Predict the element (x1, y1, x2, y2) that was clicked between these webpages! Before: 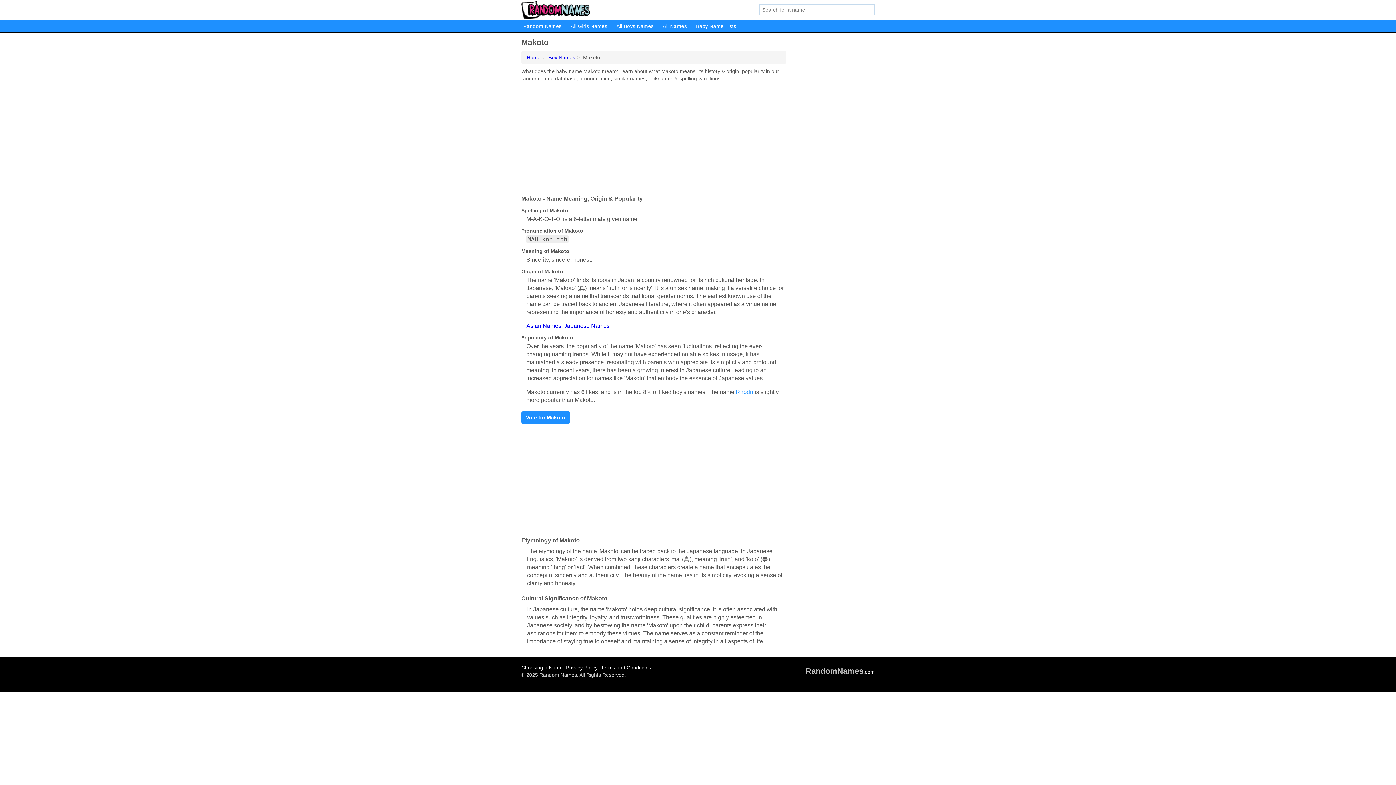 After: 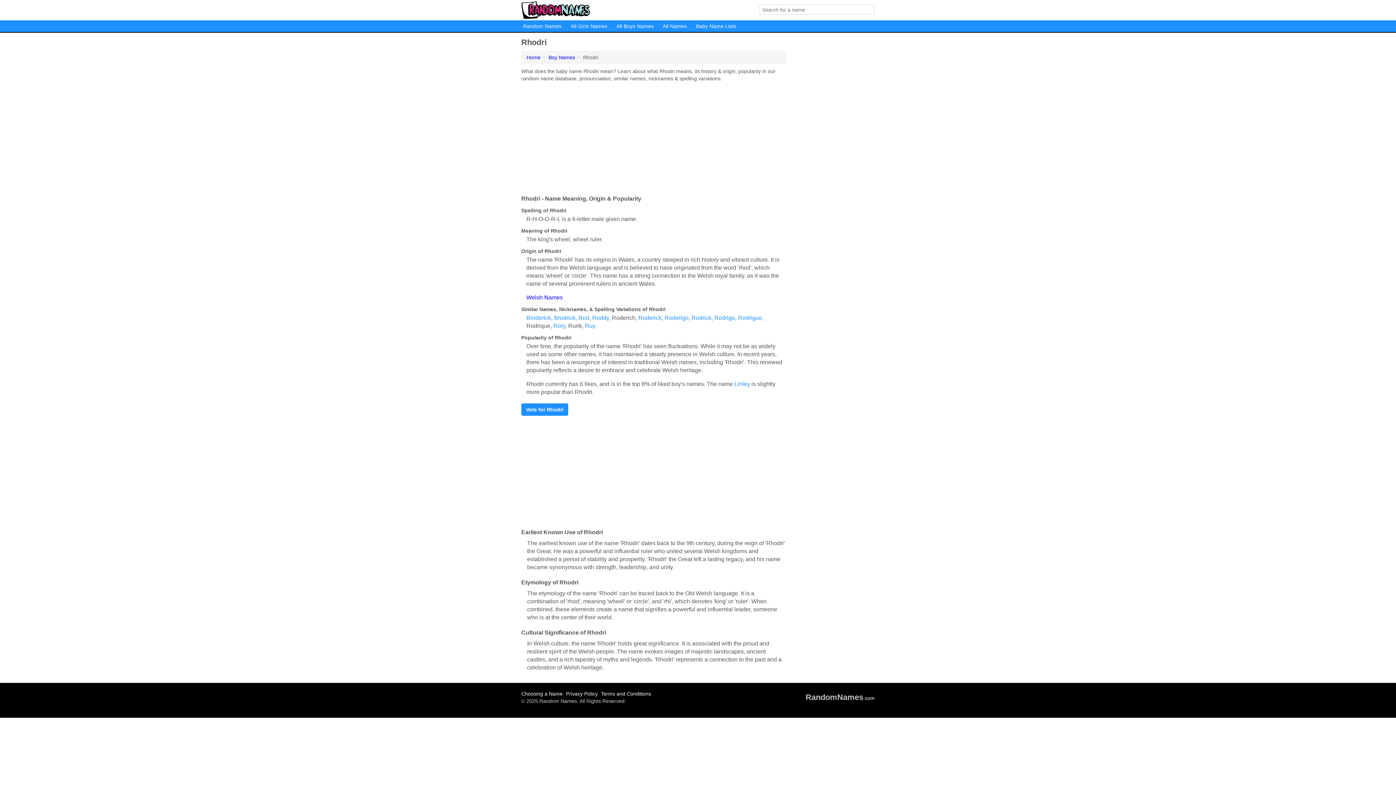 Action: bbox: (736, 389, 753, 395) label: Rhodri